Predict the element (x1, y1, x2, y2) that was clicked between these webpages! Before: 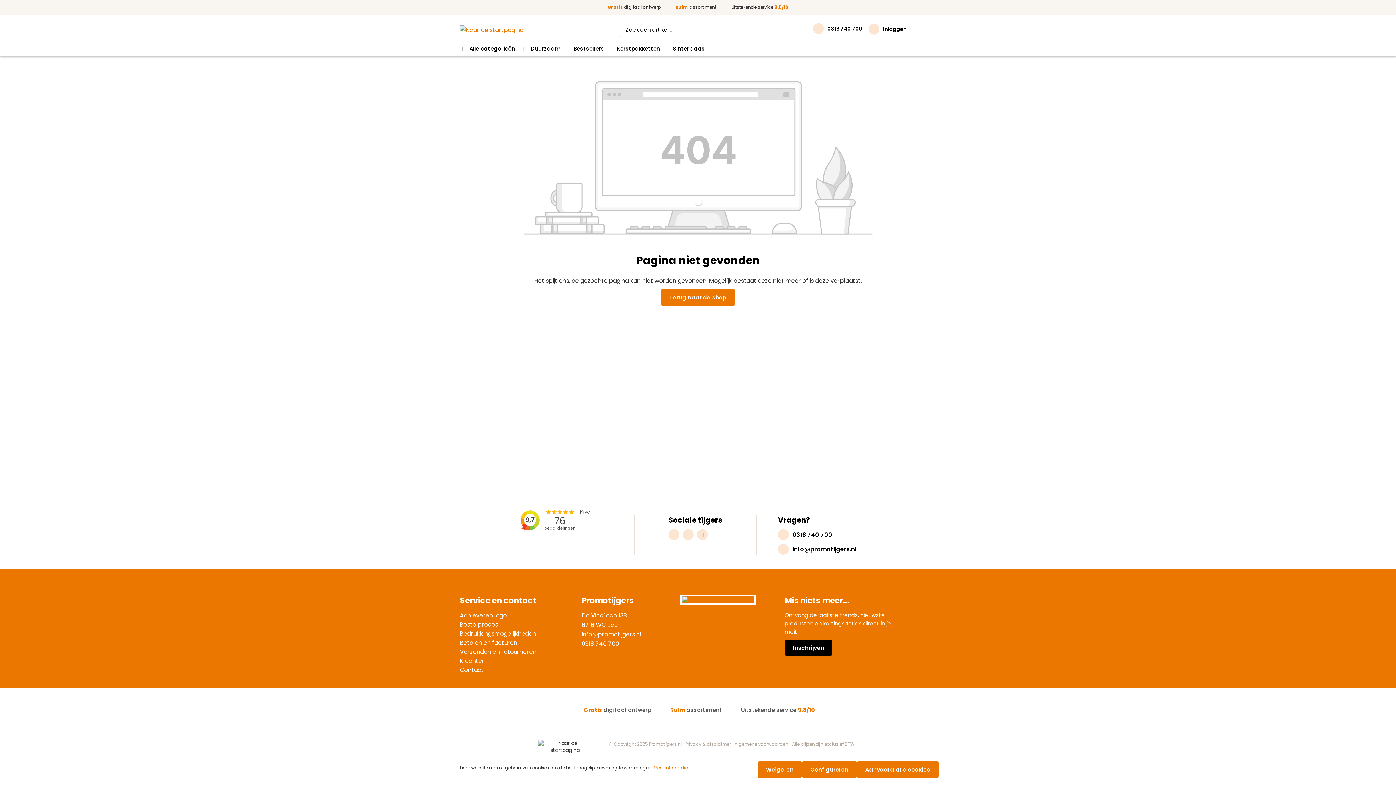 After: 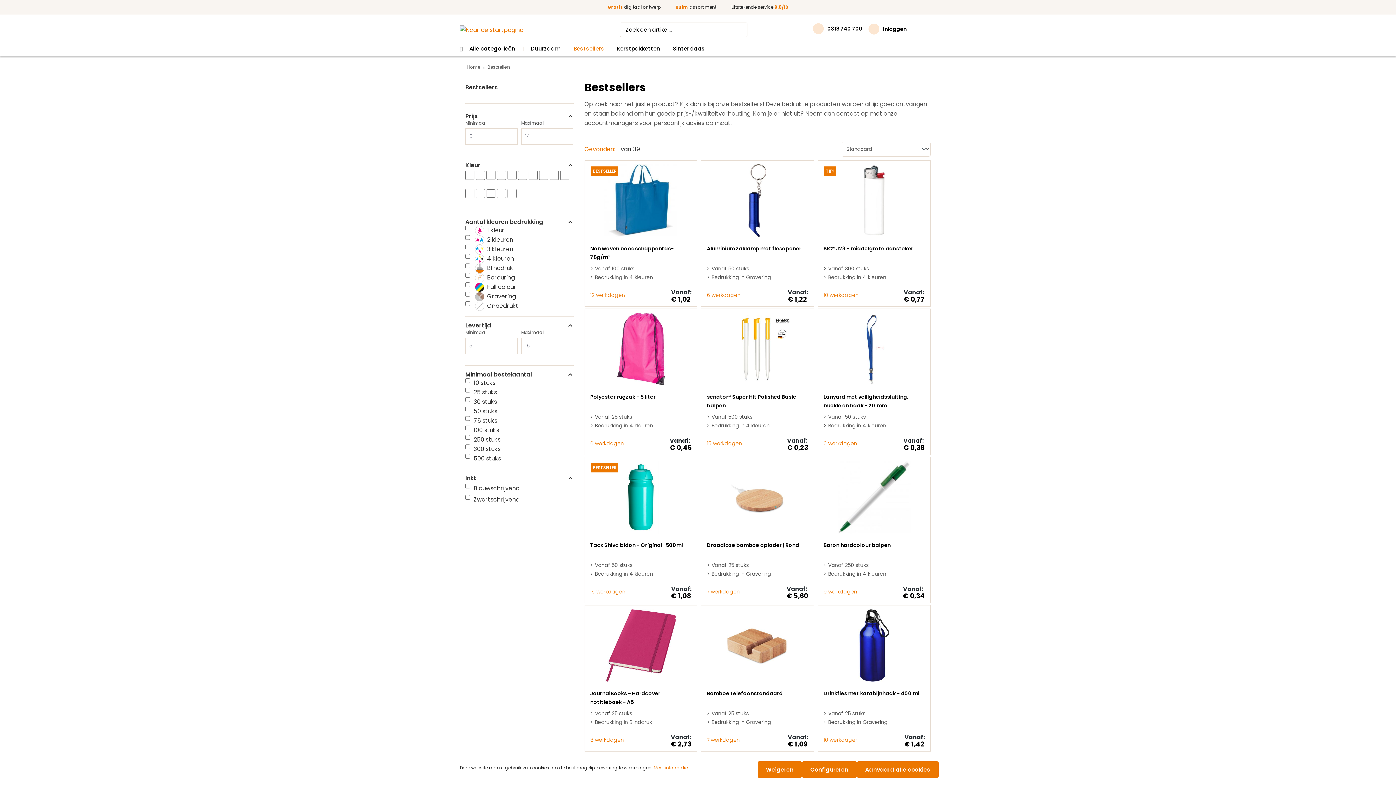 Action: bbox: (573, 41, 617, 54) label: Bestsellers